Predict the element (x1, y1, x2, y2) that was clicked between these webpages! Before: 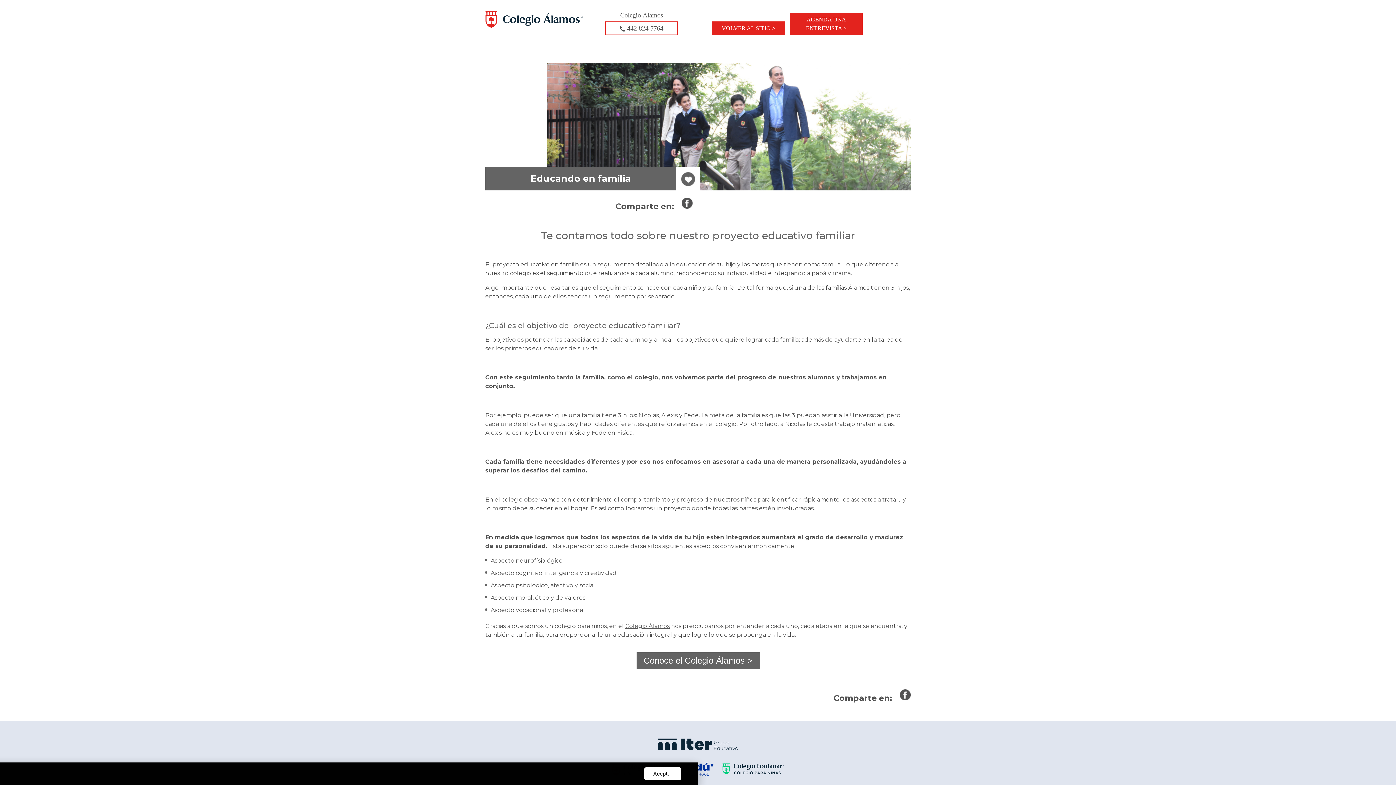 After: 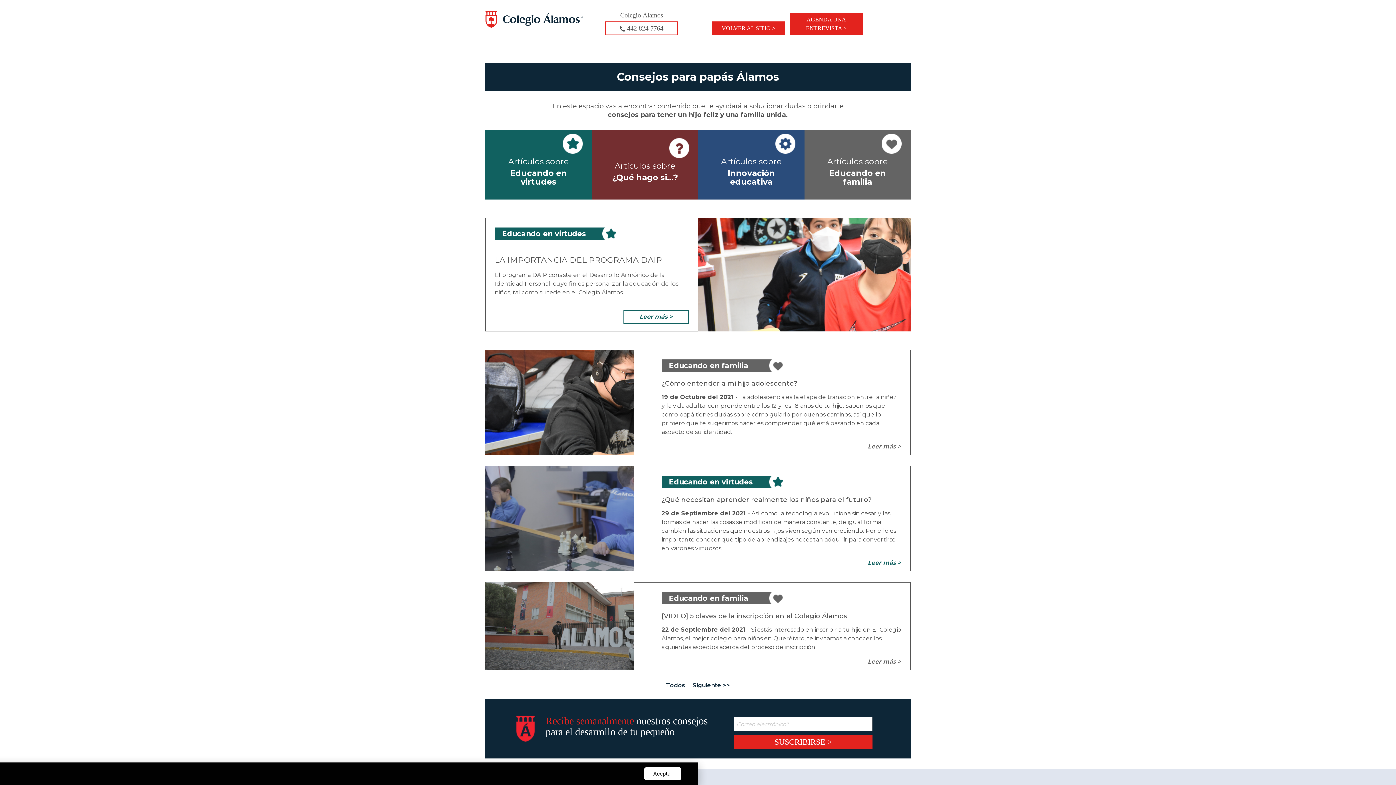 Action: bbox: (485, 19, 583, 26)